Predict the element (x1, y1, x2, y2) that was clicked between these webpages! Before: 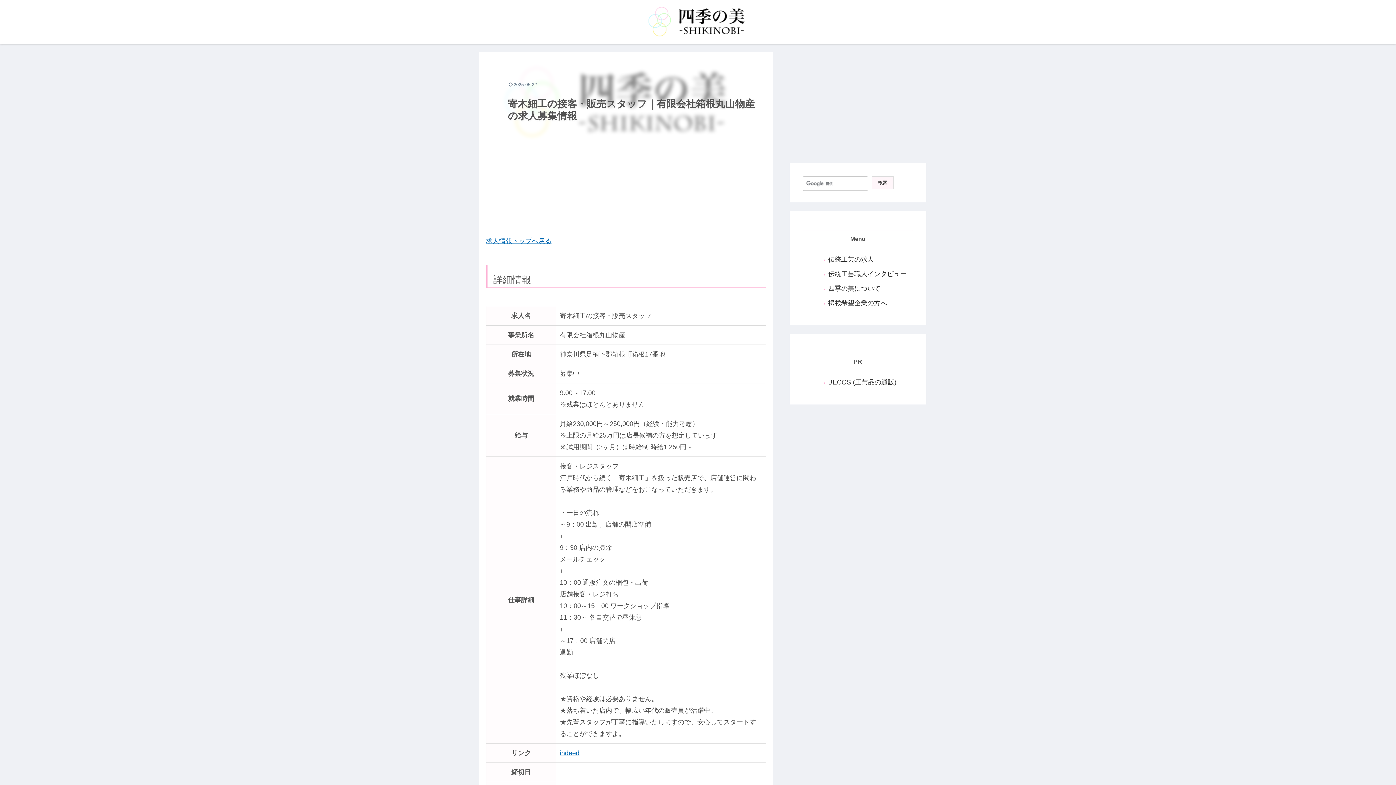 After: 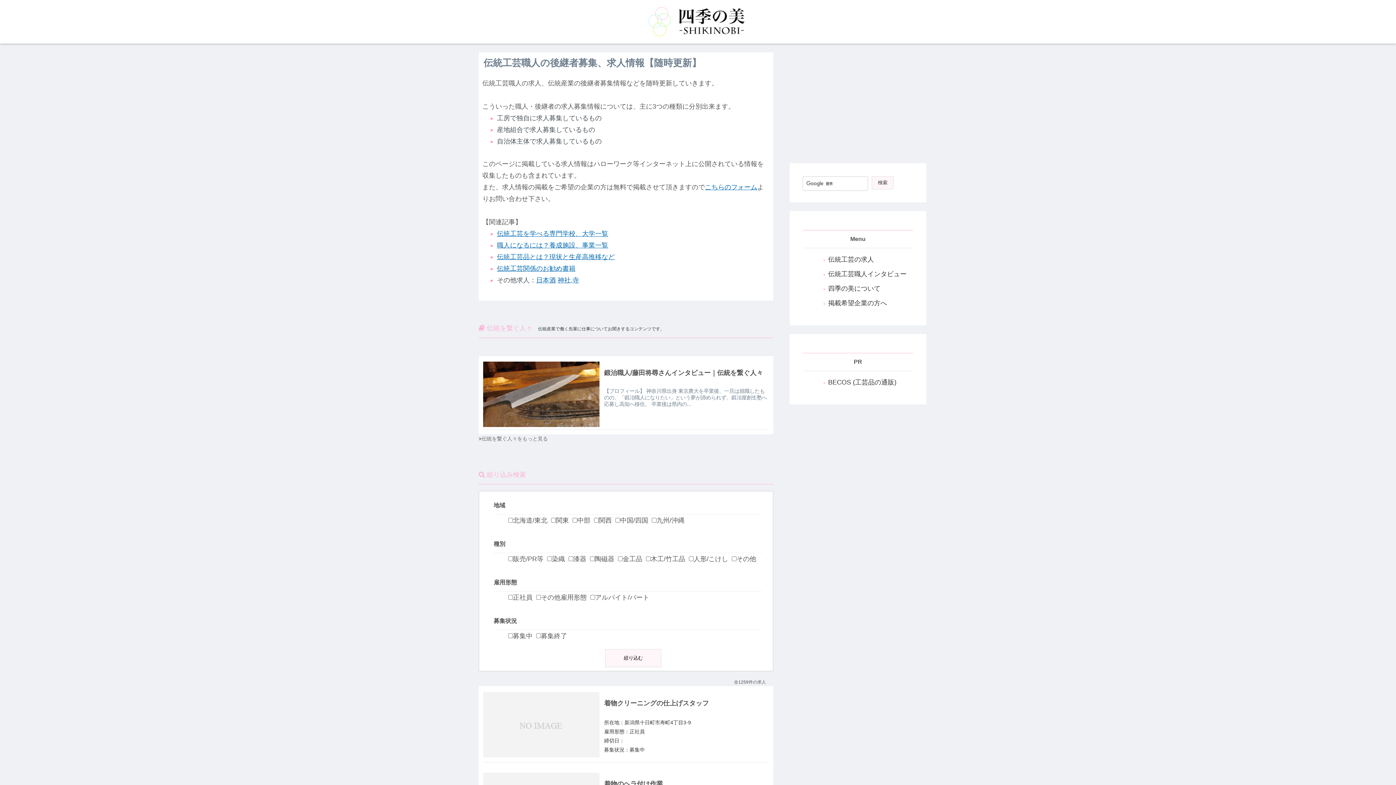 Action: label: 求人情報トップへ戻る bbox: (486, 237, 551, 244)